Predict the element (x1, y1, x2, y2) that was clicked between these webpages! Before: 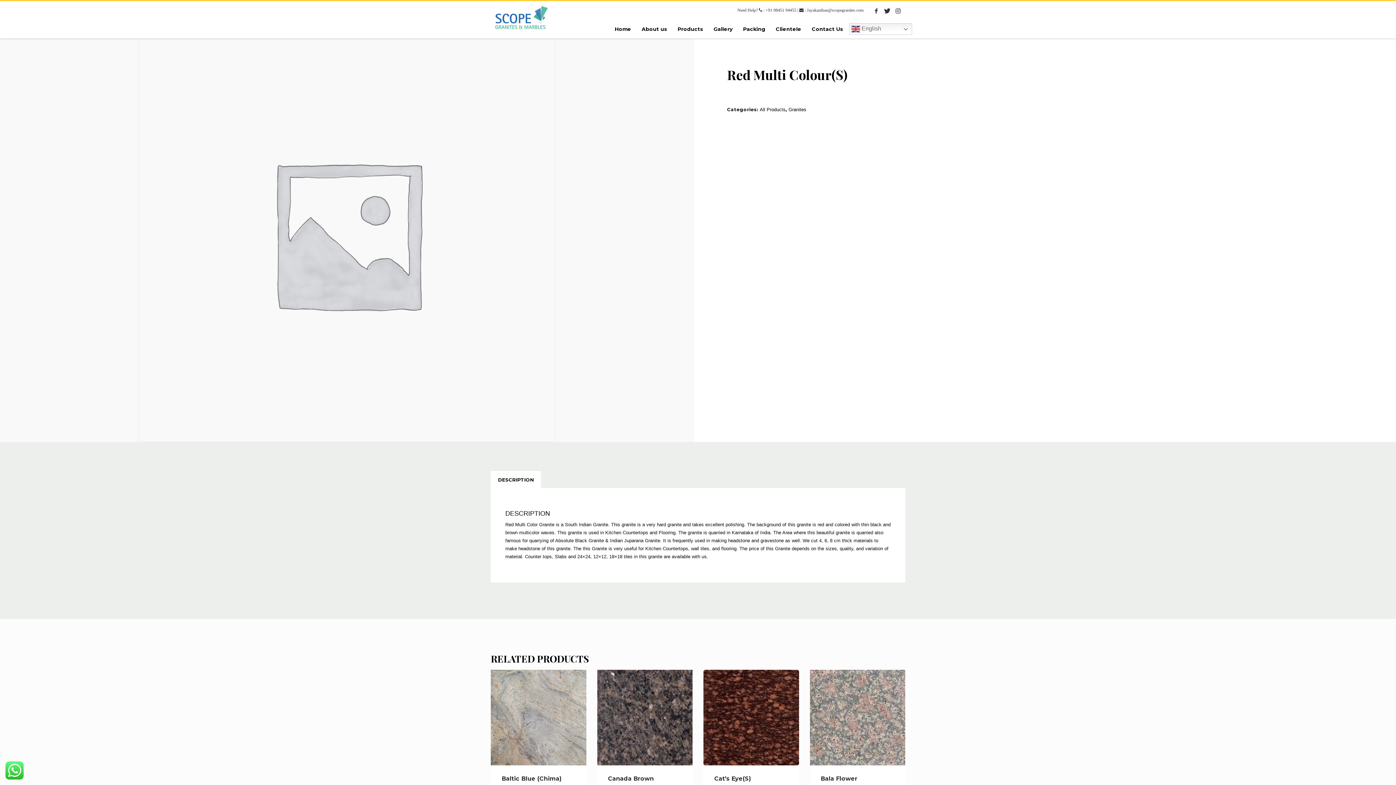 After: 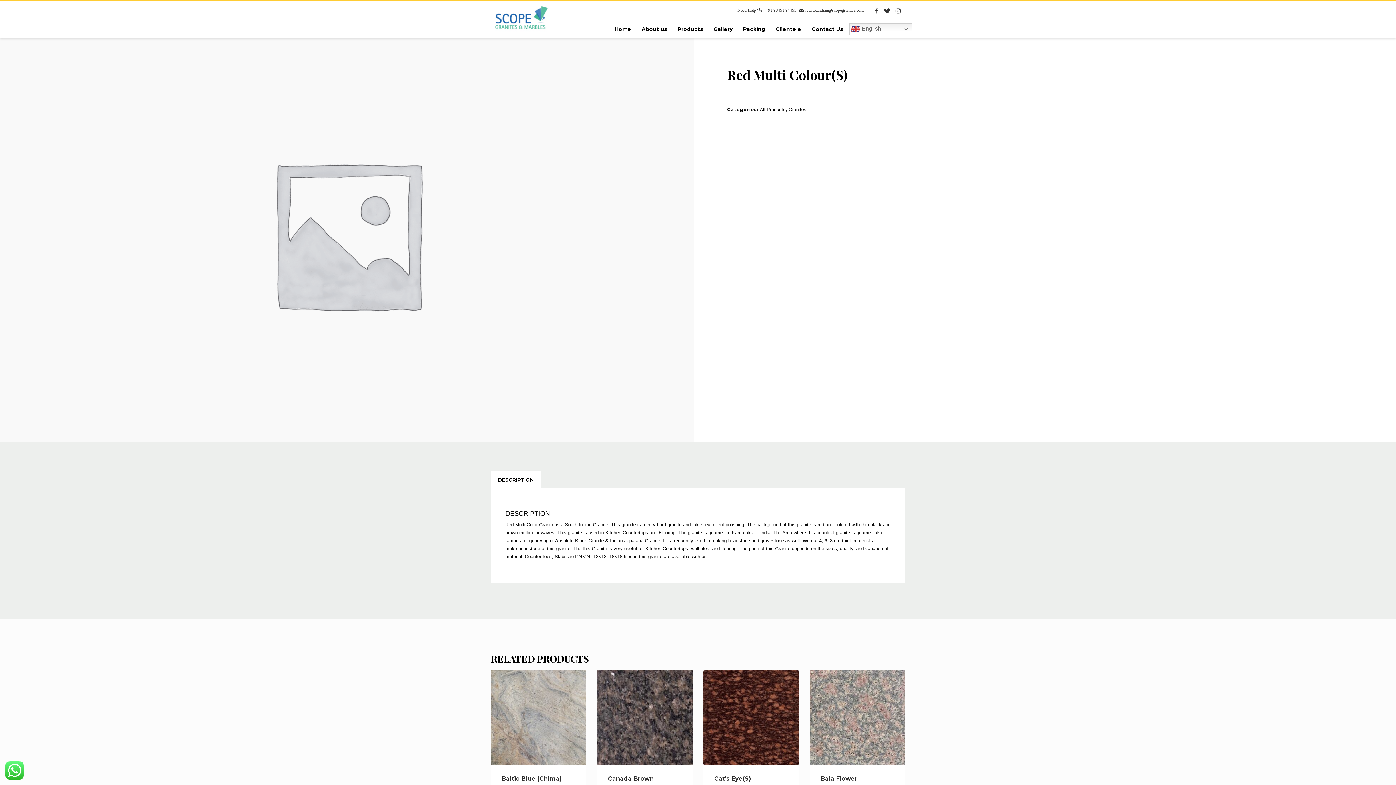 Action: label: Jayakanthan@scopegranites.com bbox: (807, 7, 863, 12)